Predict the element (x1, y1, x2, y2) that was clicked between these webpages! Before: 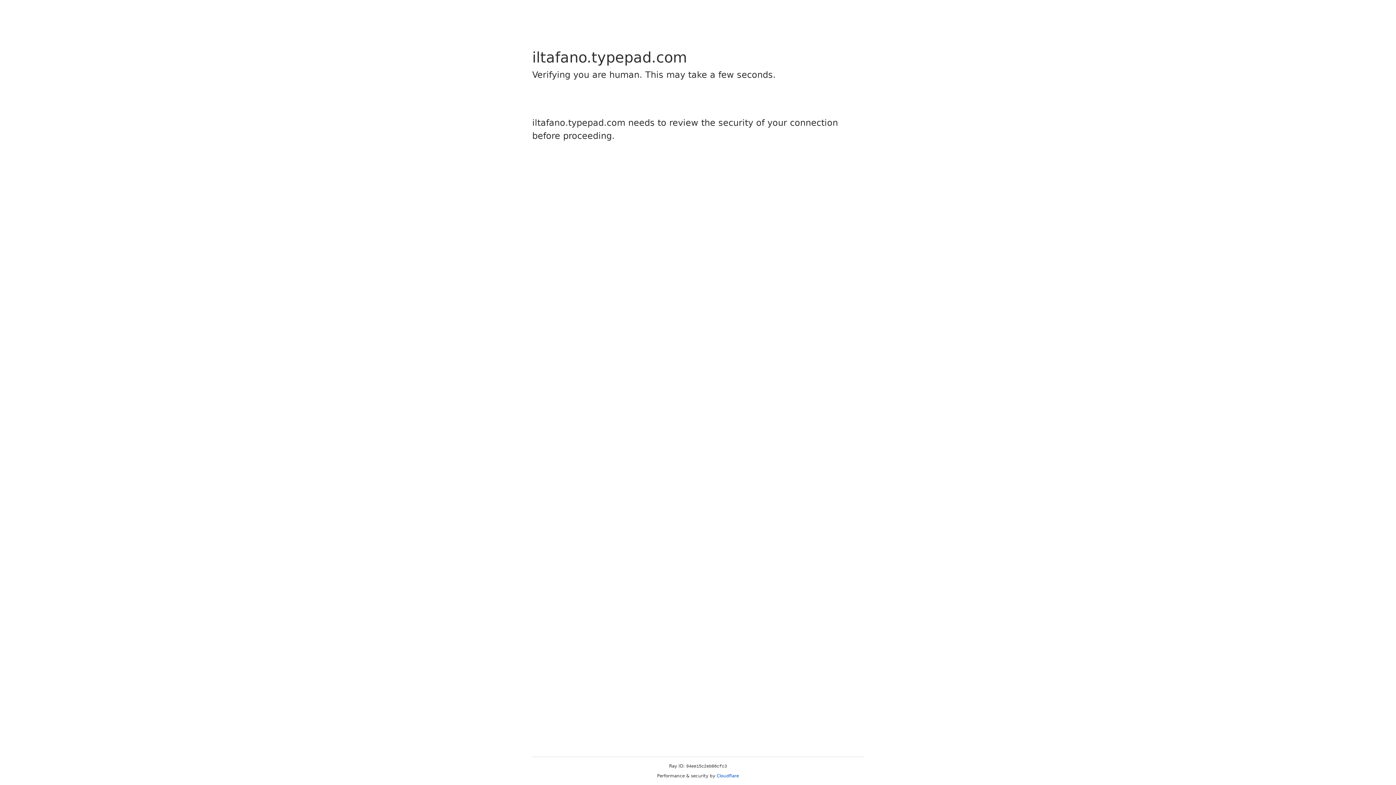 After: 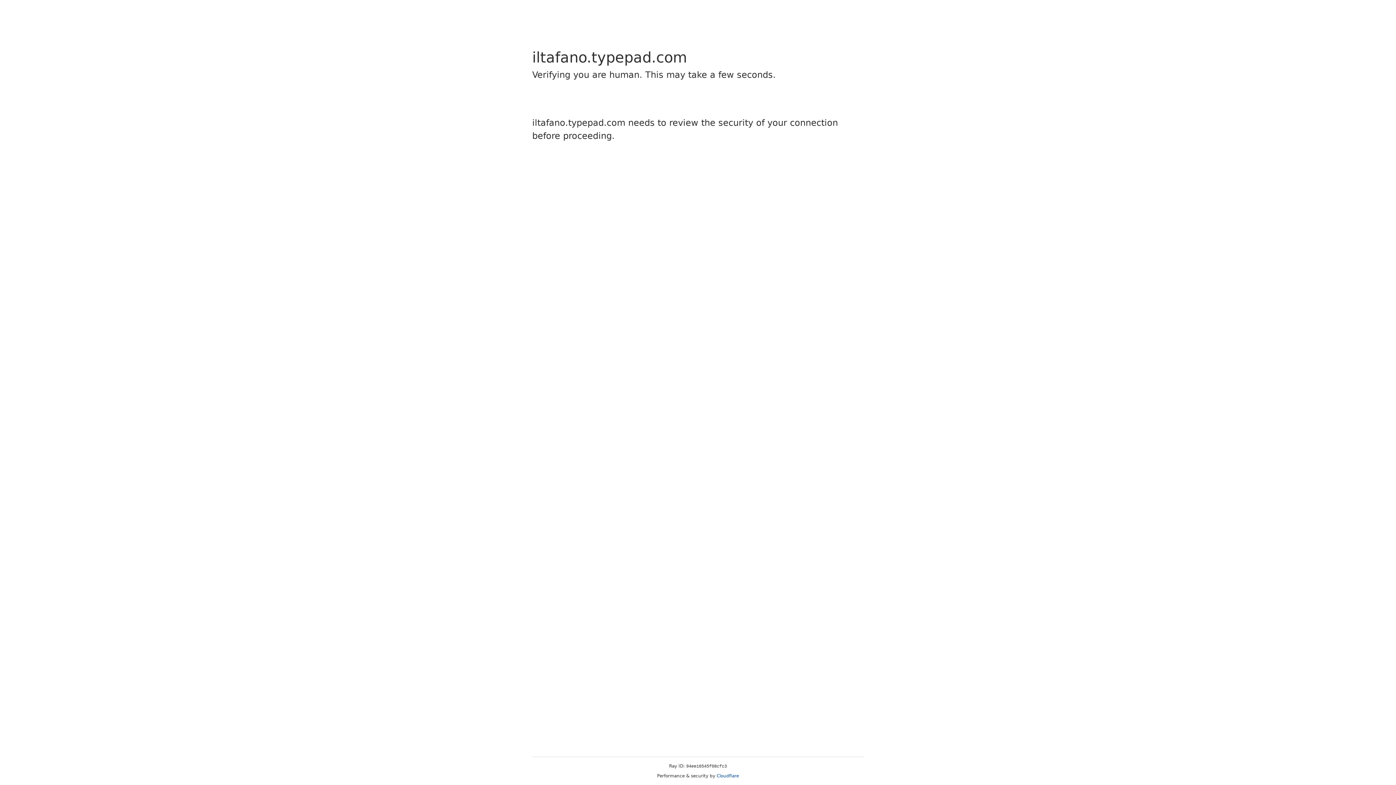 Action: bbox: (716, 773, 739, 778) label: Cloudflare